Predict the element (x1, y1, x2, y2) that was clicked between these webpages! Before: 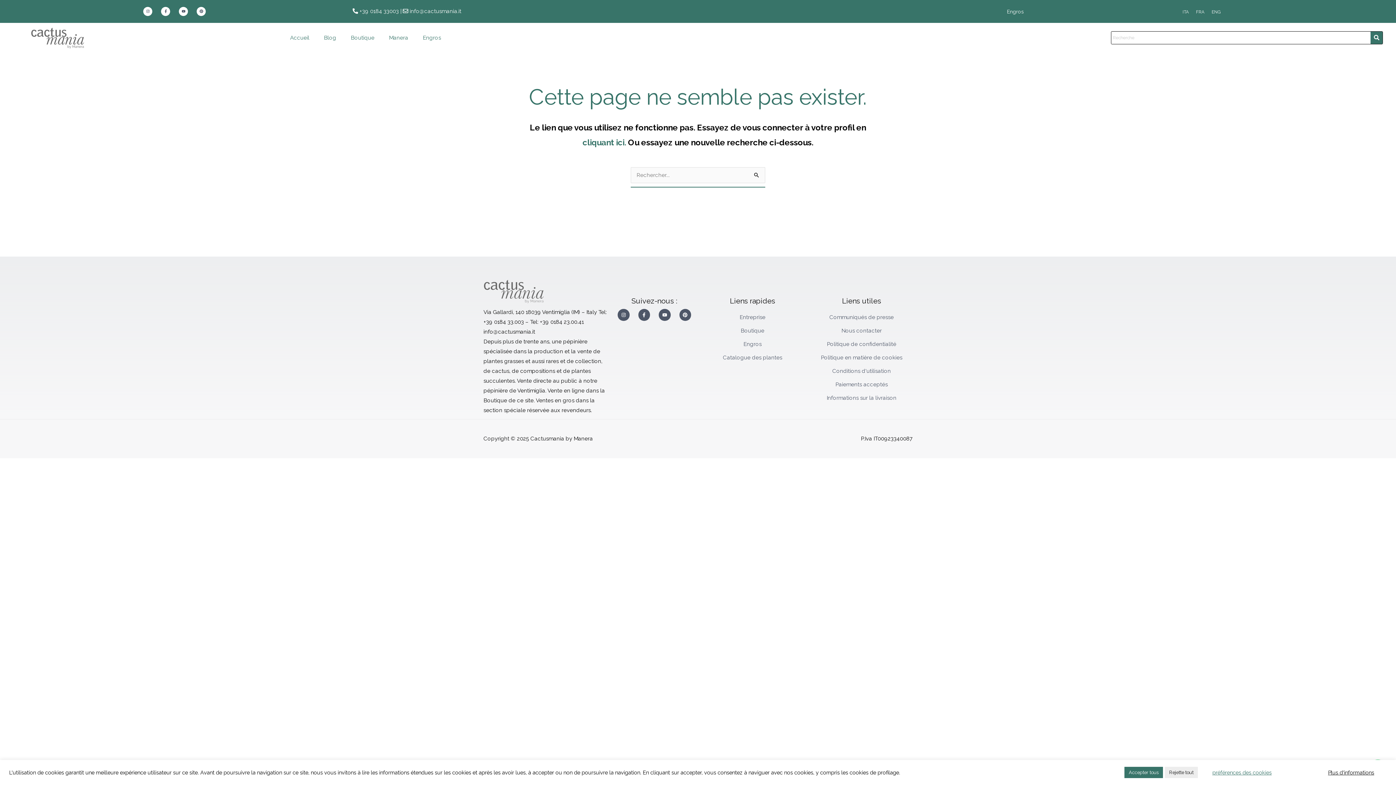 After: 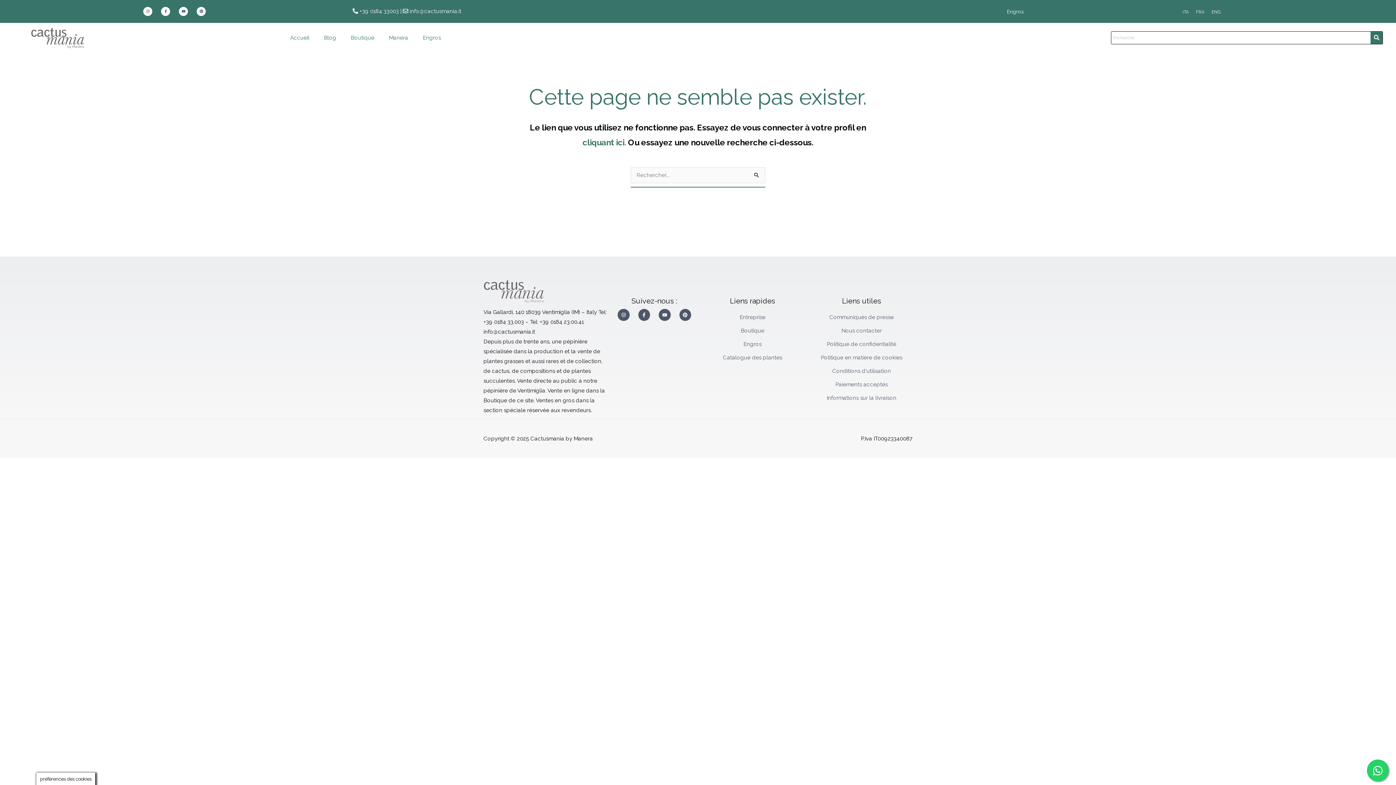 Action: label: Rejette tout bbox: (1165, 767, 1198, 778)